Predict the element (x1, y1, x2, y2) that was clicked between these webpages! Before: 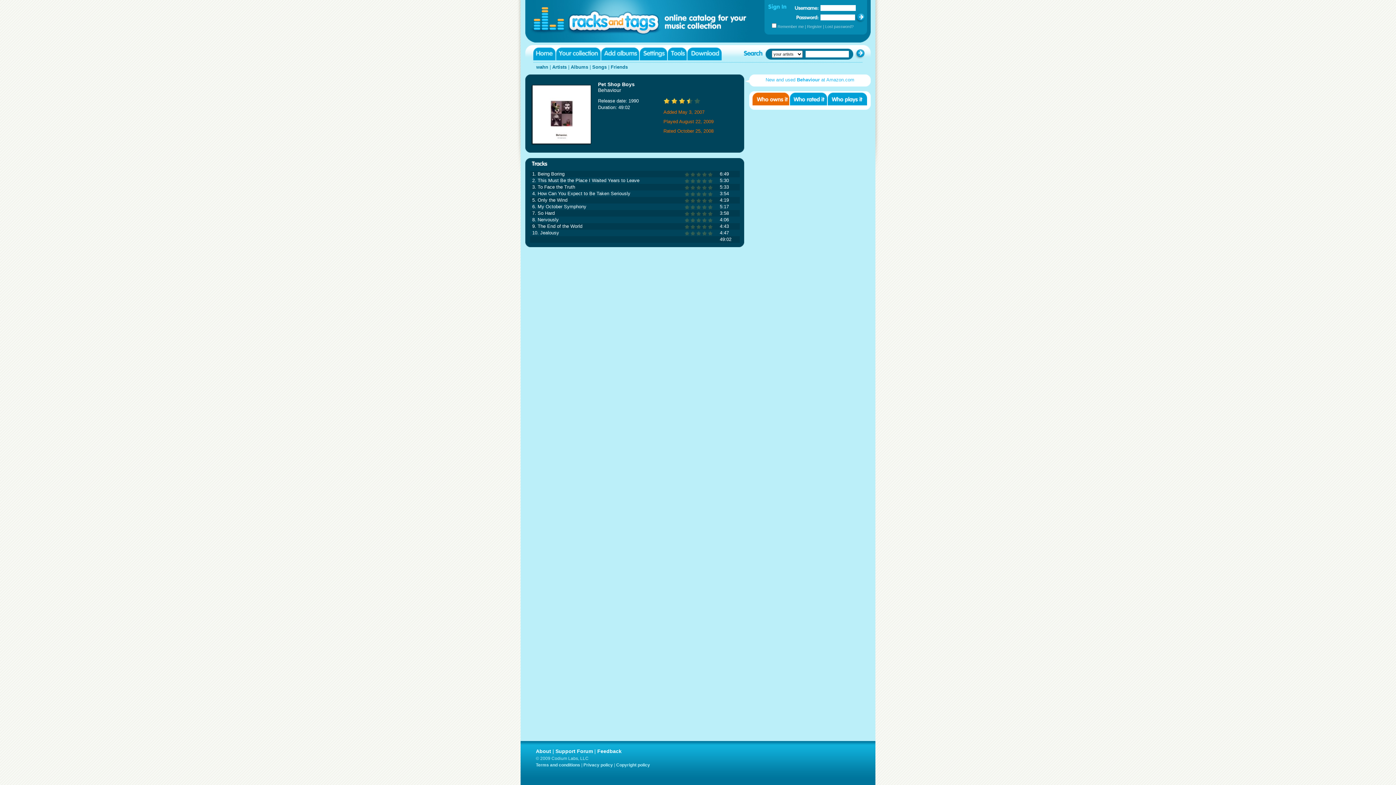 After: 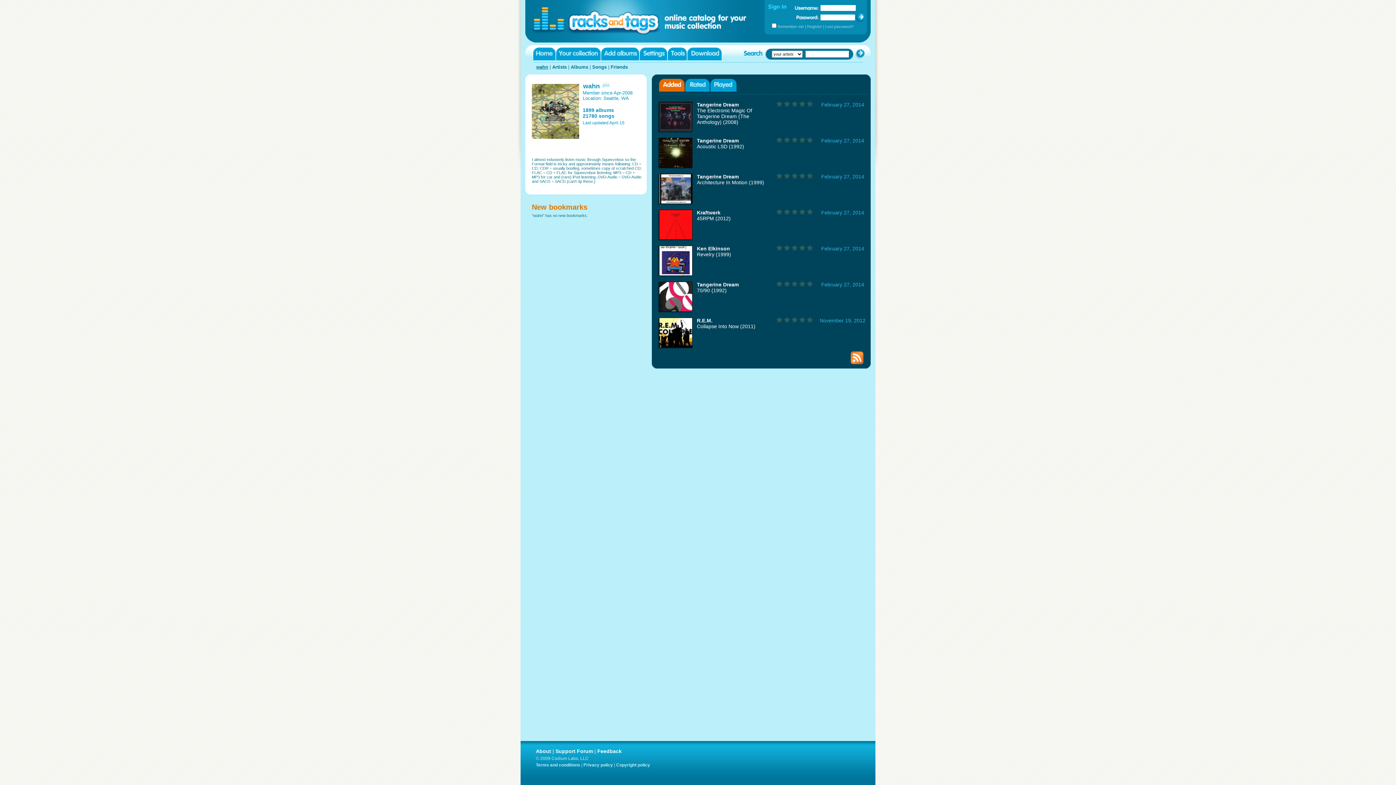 Action: bbox: (536, 64, 548, 69) label: wahn